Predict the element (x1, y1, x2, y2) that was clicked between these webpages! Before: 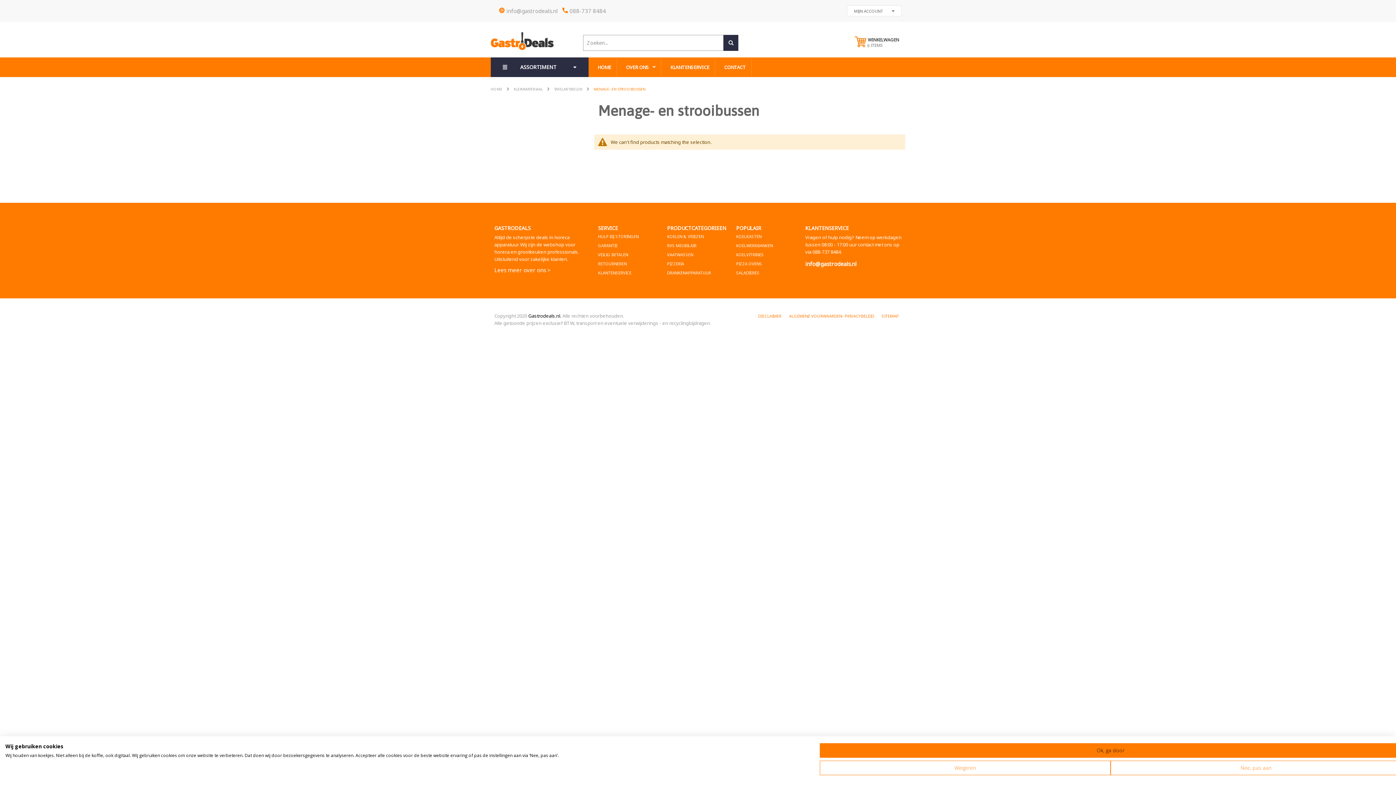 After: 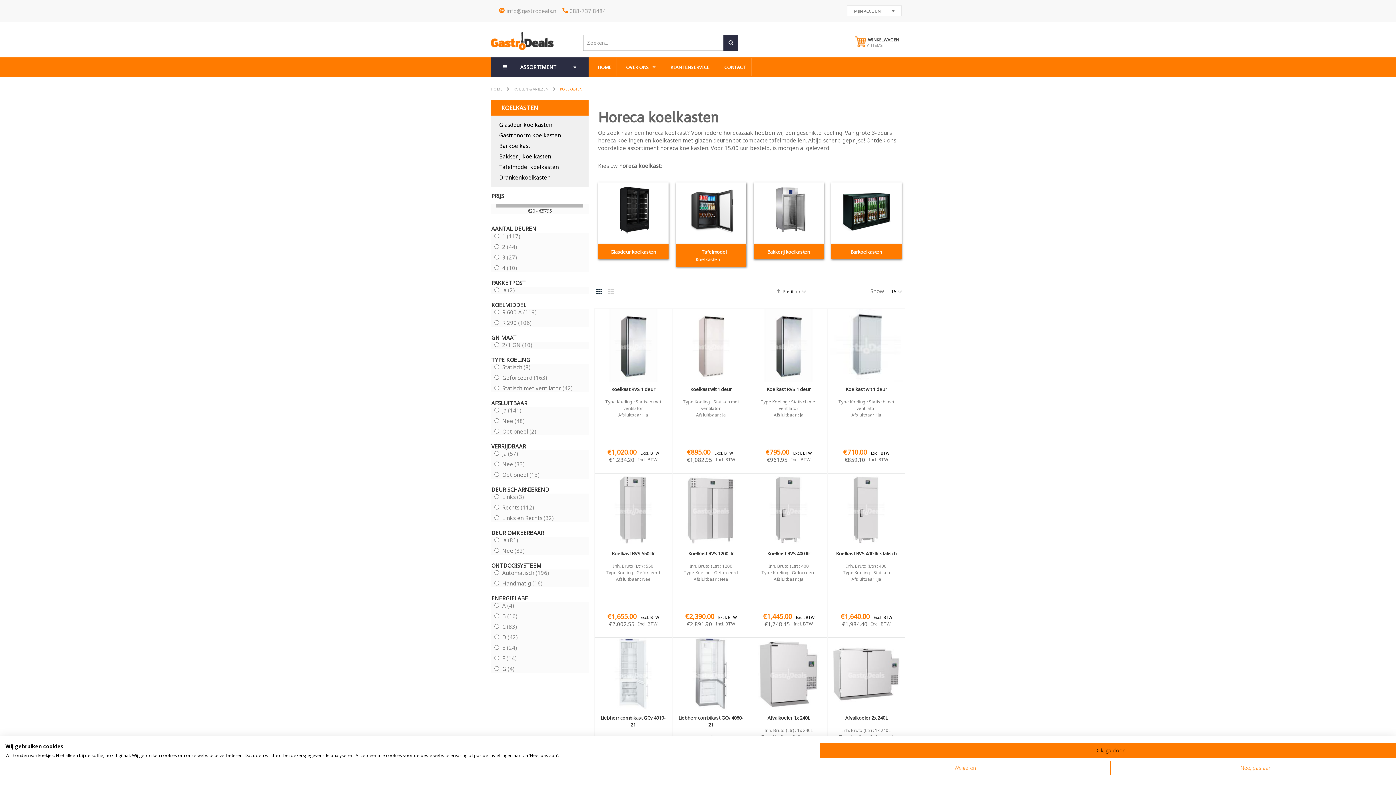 Action: bbox: (736, 233, 761, 239) label: KOELKASTEN